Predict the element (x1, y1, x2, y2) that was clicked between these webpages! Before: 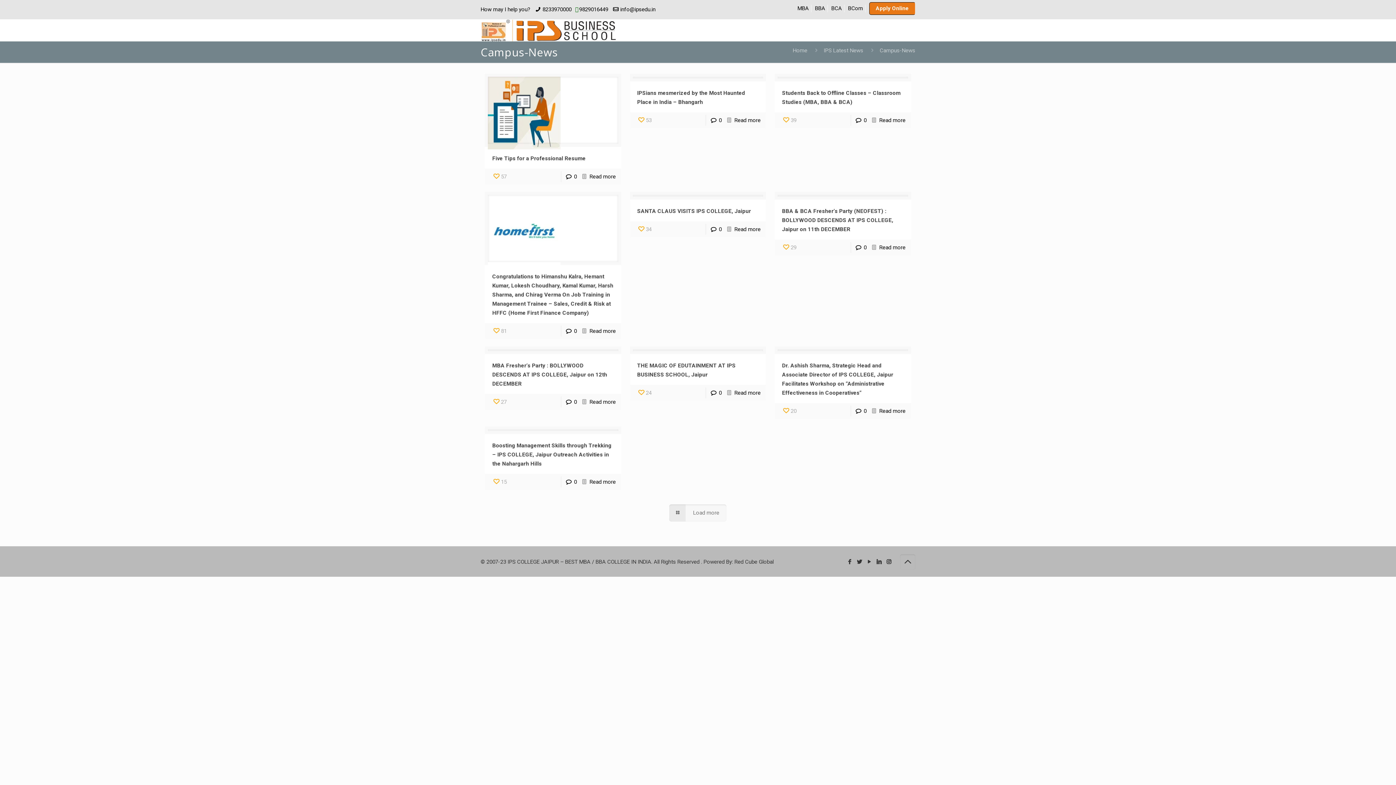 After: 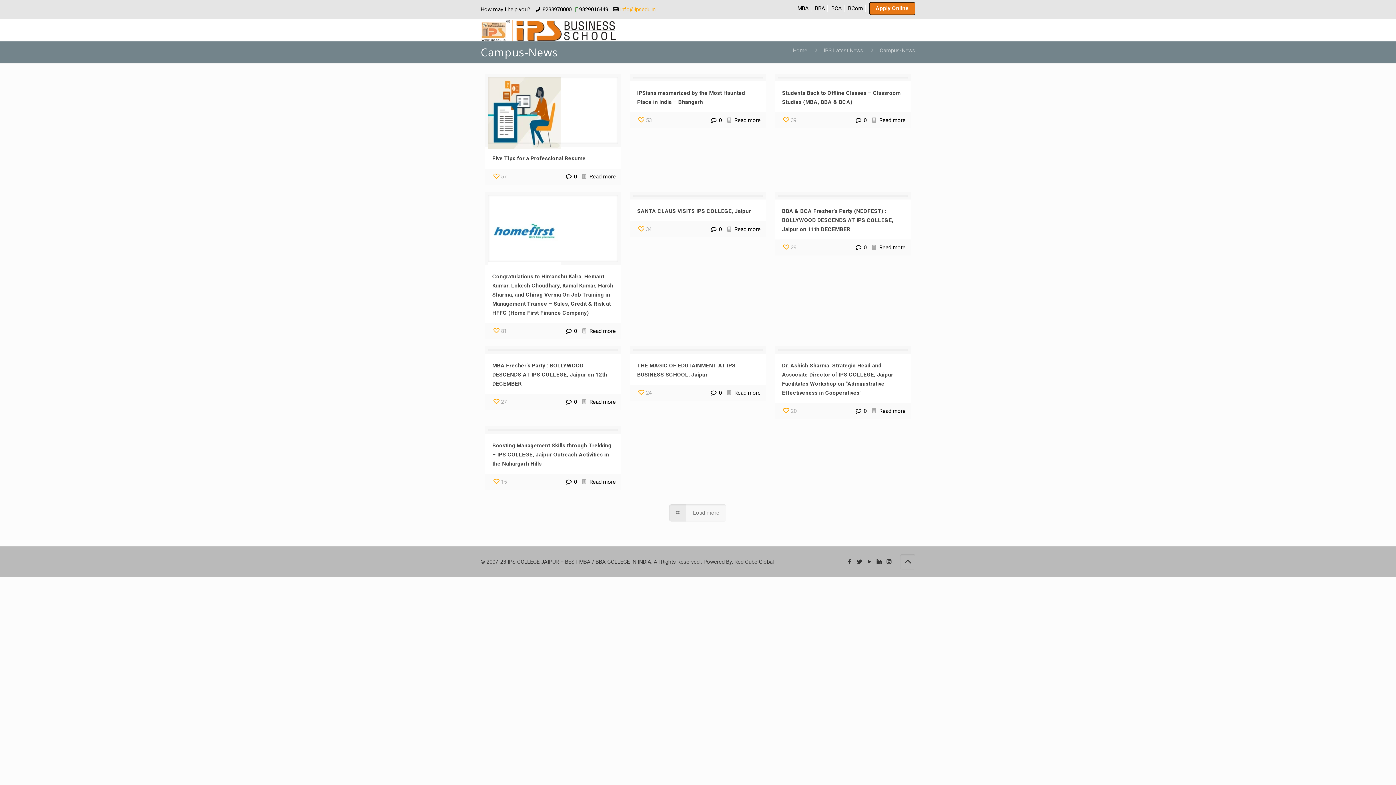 Action: label: info@ipsedu.in bbox: (620, 6, 655, 12)